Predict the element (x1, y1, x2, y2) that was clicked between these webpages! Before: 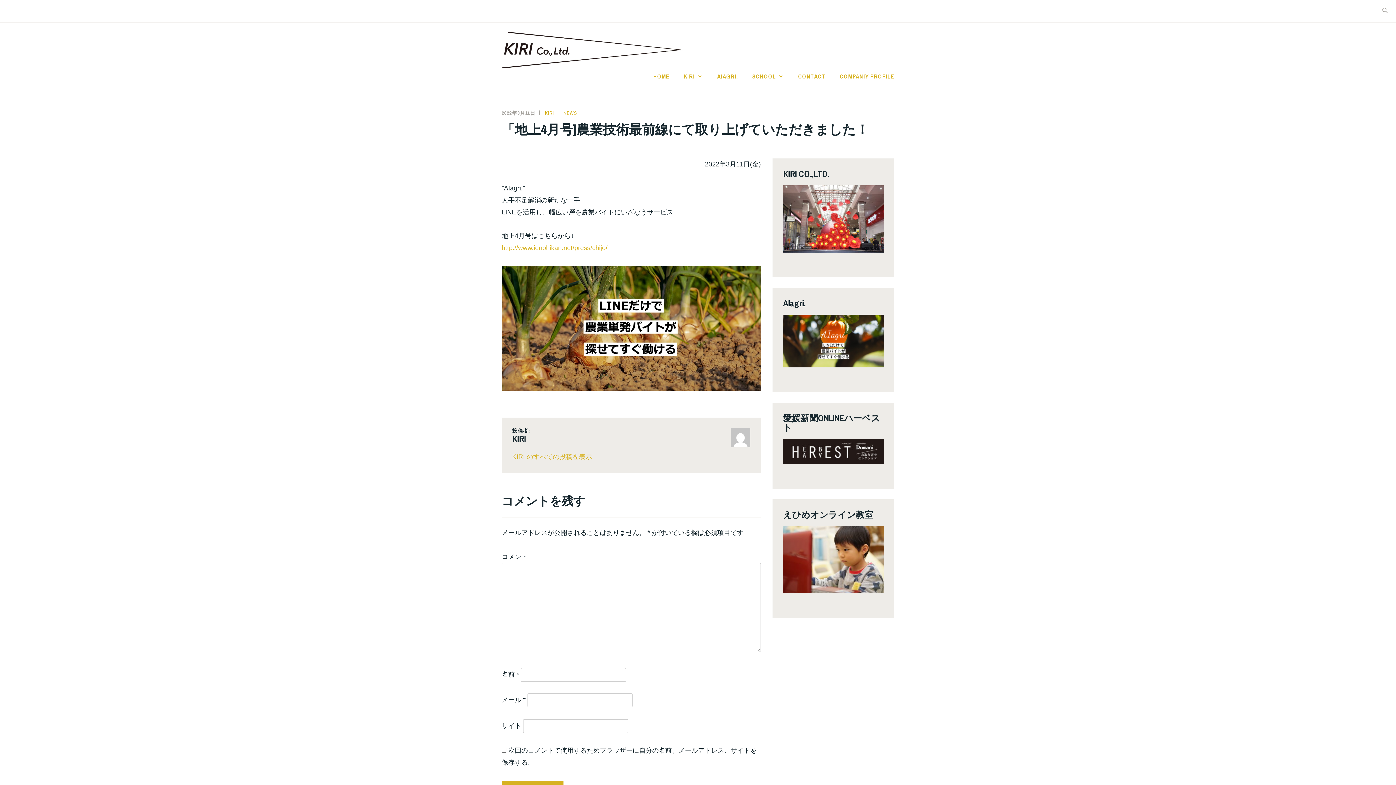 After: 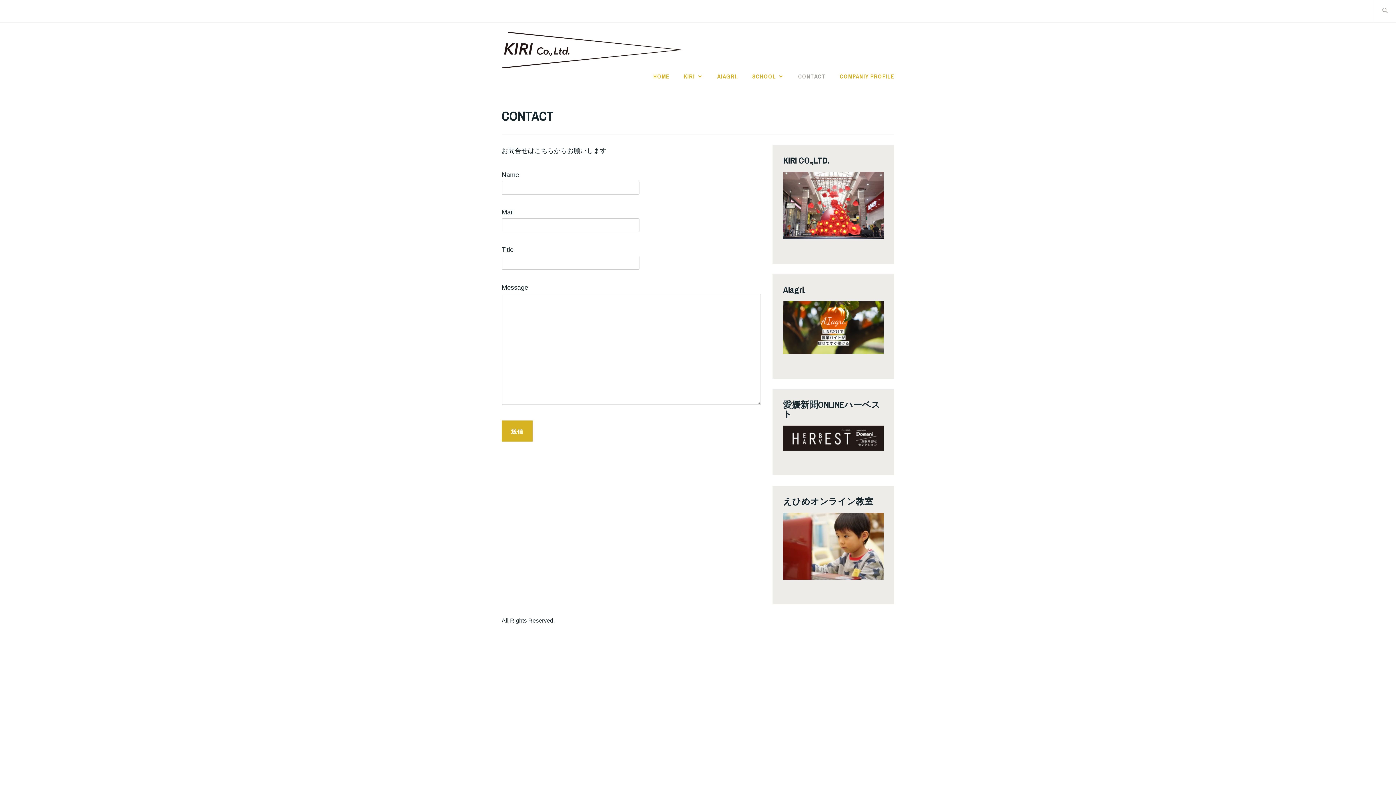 Action: bbox: (798, 70, 826, 81) label: CONTACT